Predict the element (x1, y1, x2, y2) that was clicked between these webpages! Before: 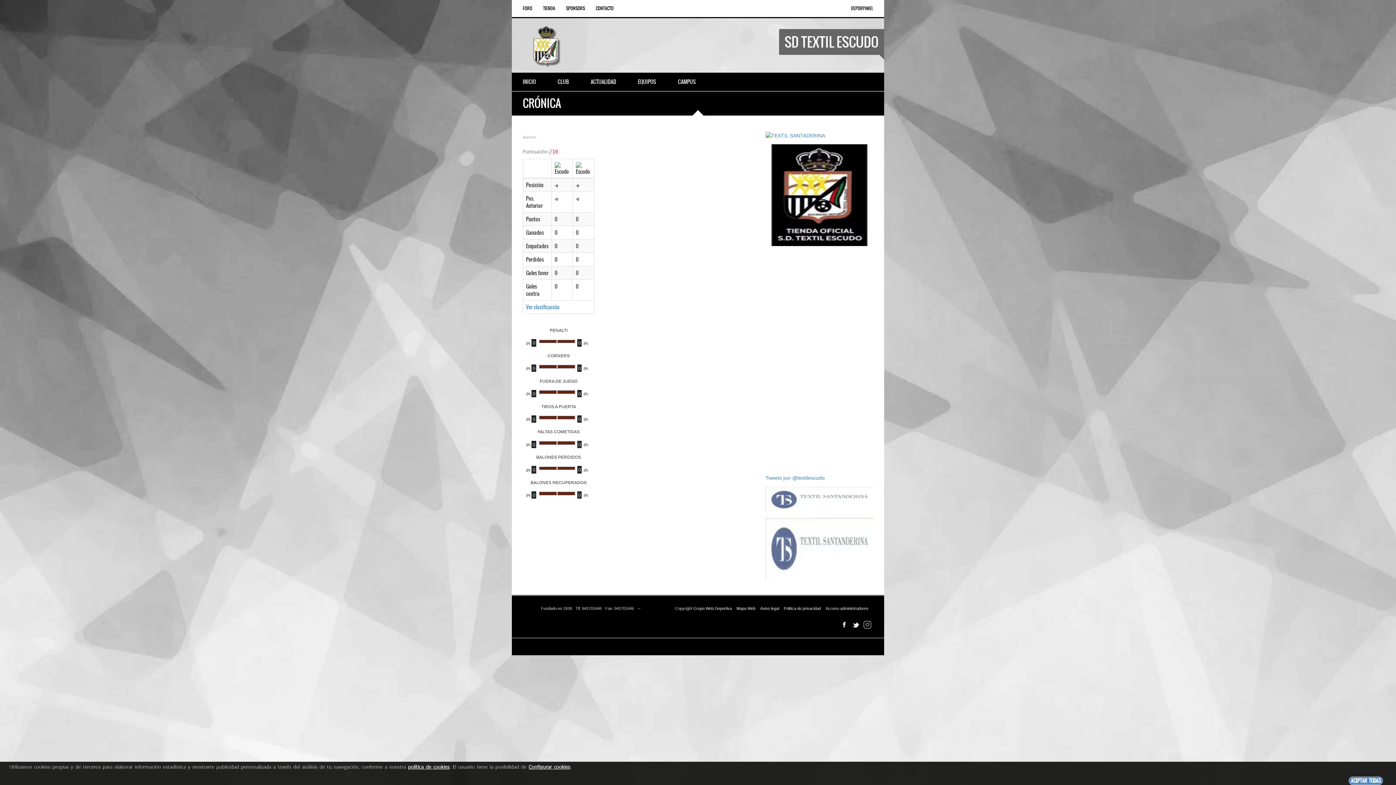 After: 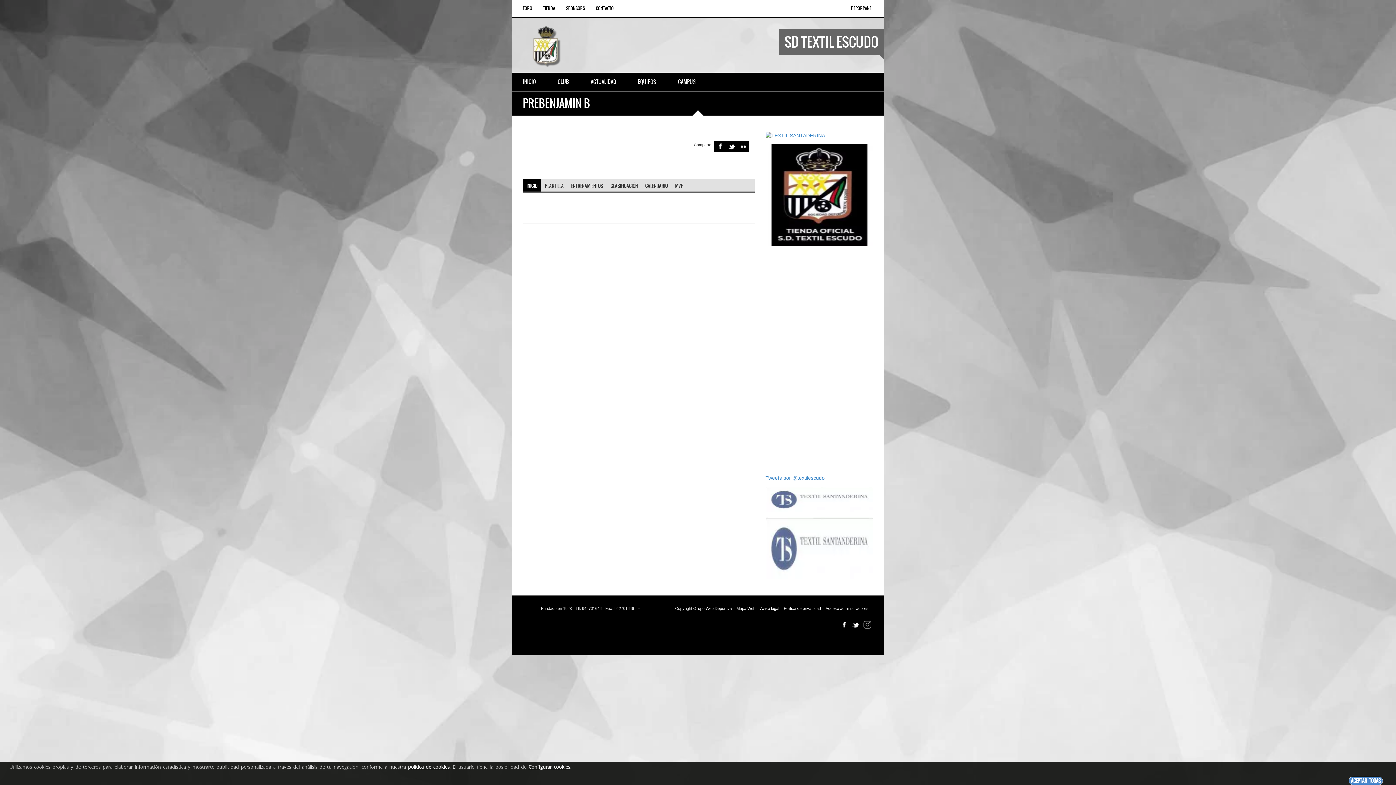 Action: label: Ver clasificación bbox: (526, 303, 559, 311)